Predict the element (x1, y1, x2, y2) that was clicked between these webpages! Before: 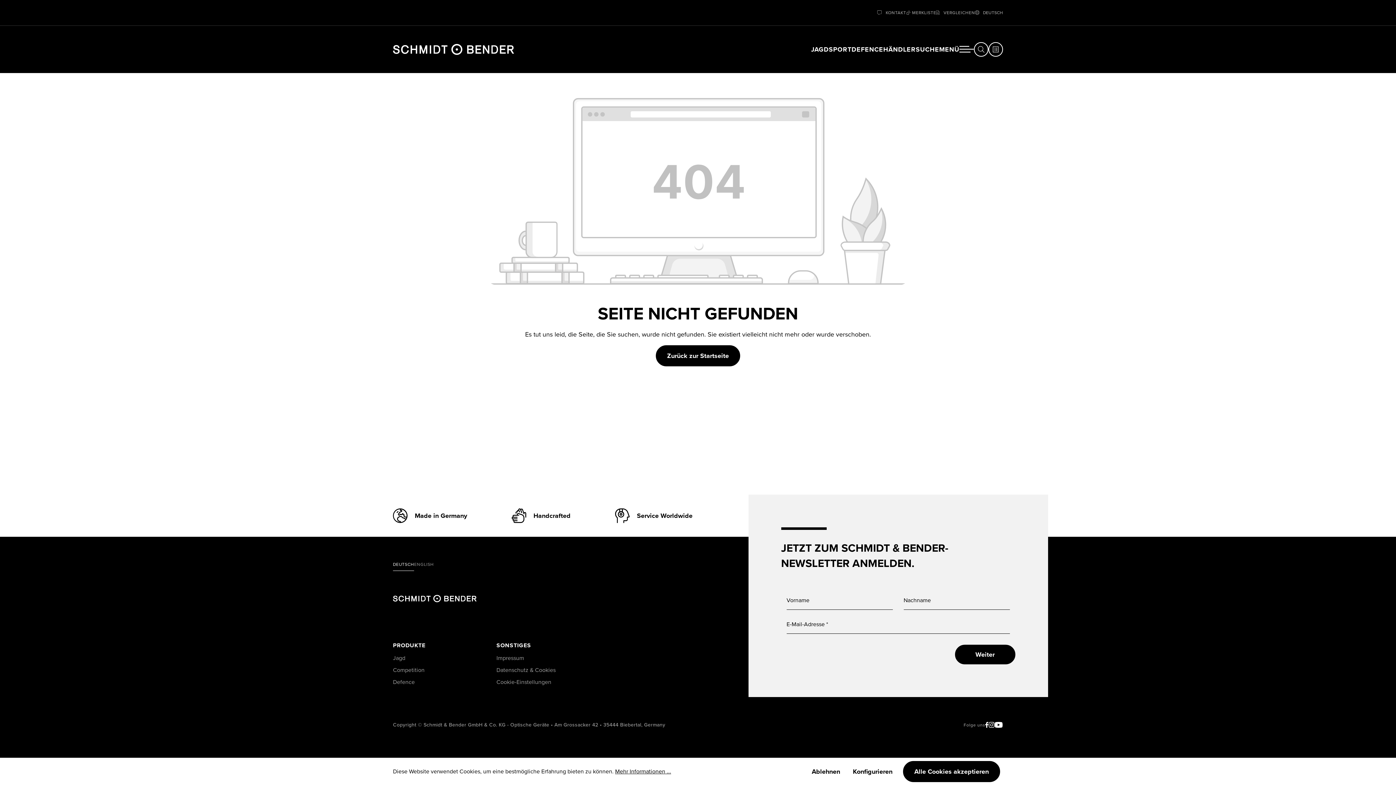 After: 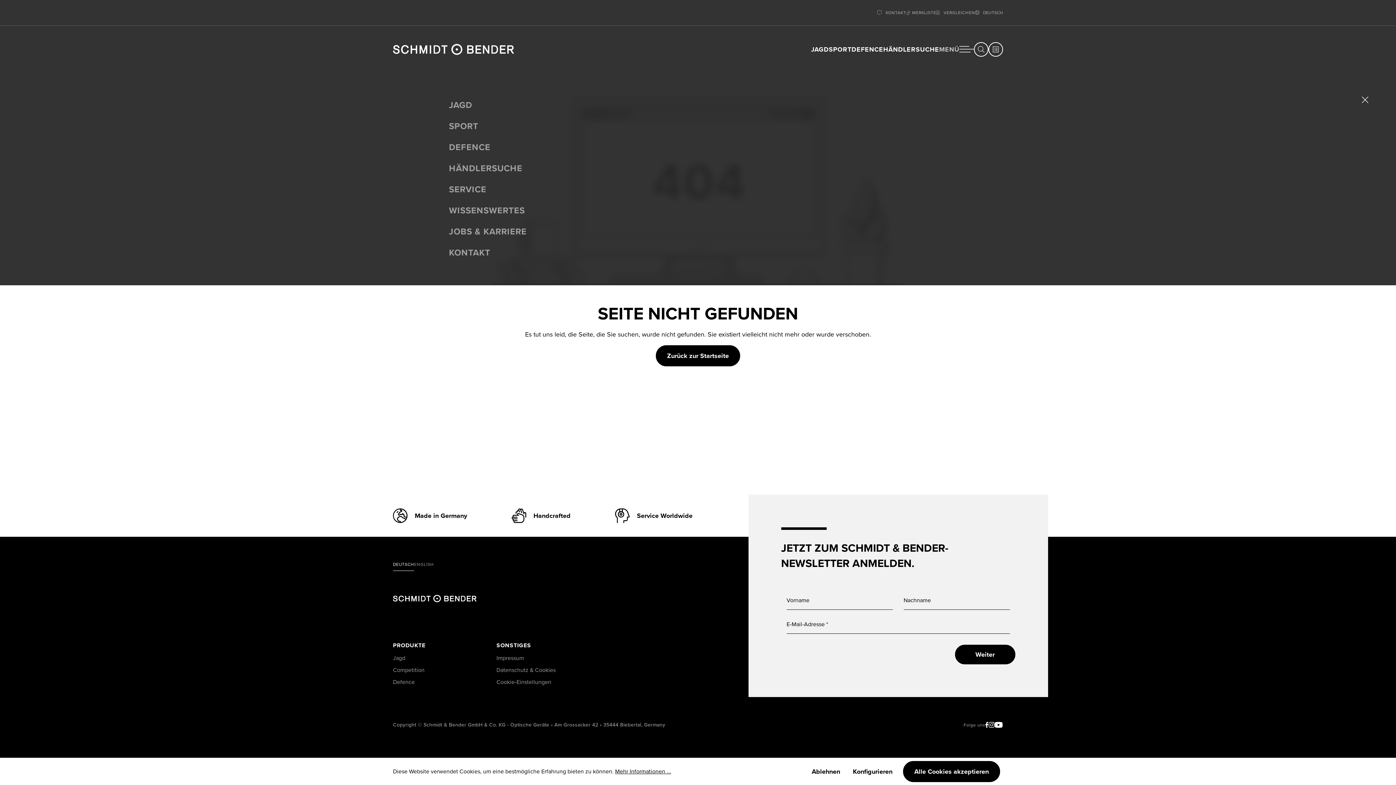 Action: label: Menü bbox: (939, 45, 974, 53)